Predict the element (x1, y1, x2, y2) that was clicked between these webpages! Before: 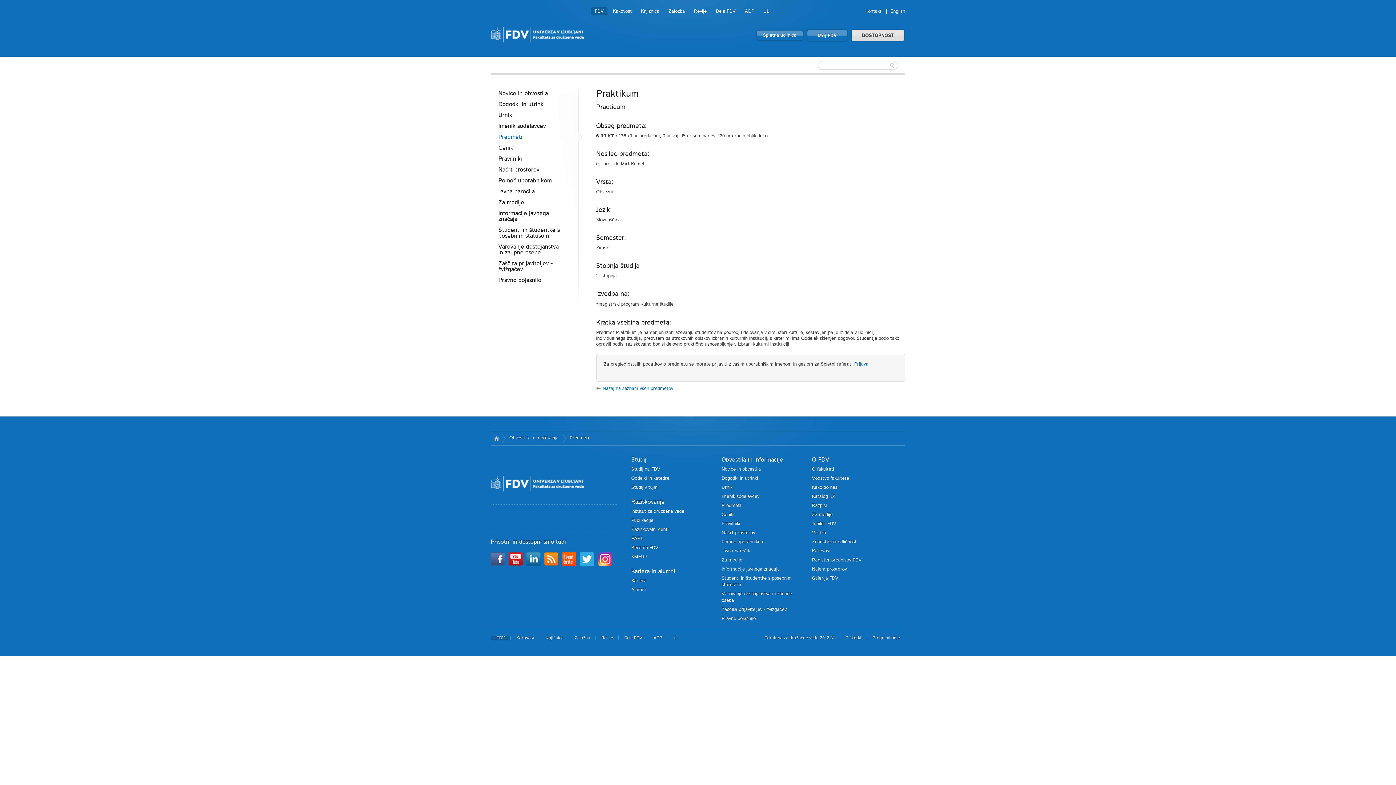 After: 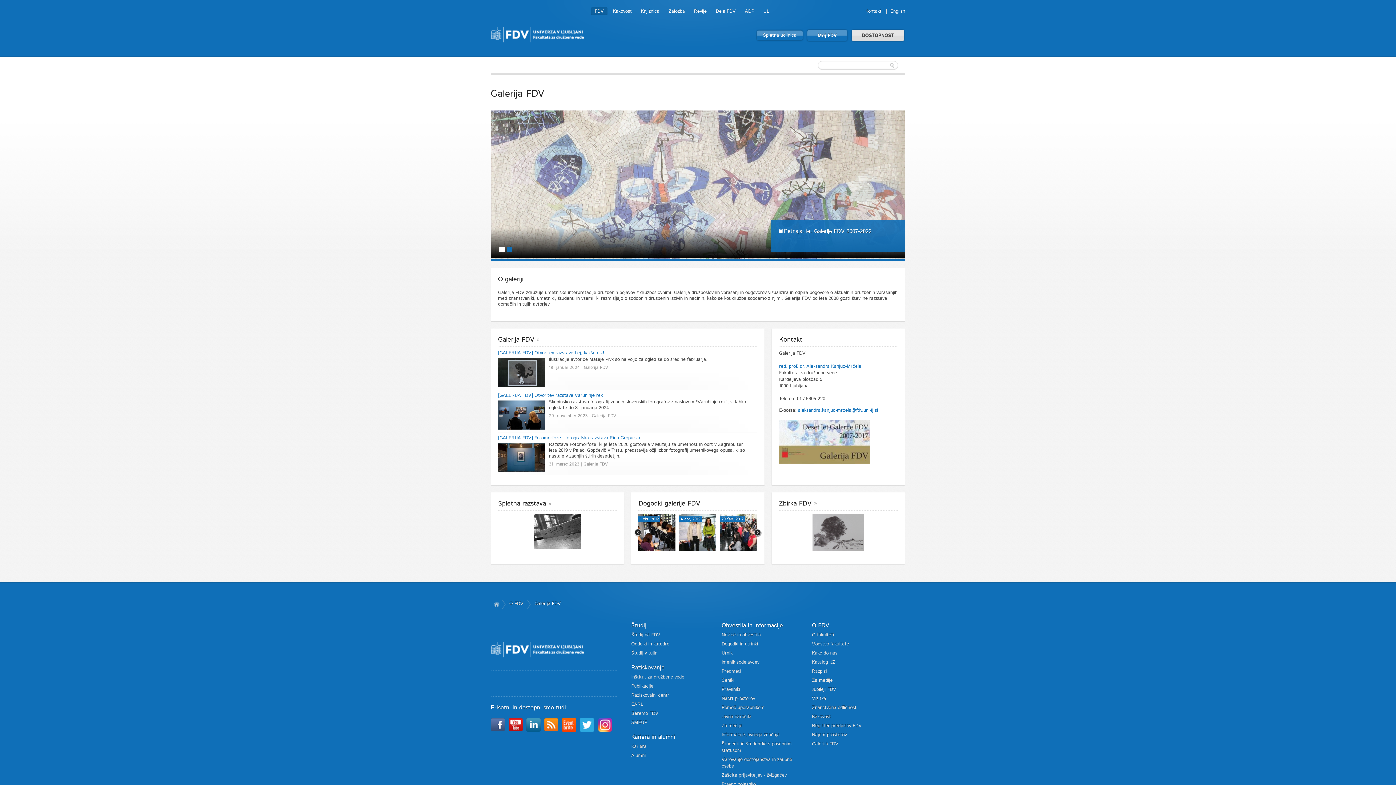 Action: label: Galerija FDV bbox: (812, 576, 838, 581)